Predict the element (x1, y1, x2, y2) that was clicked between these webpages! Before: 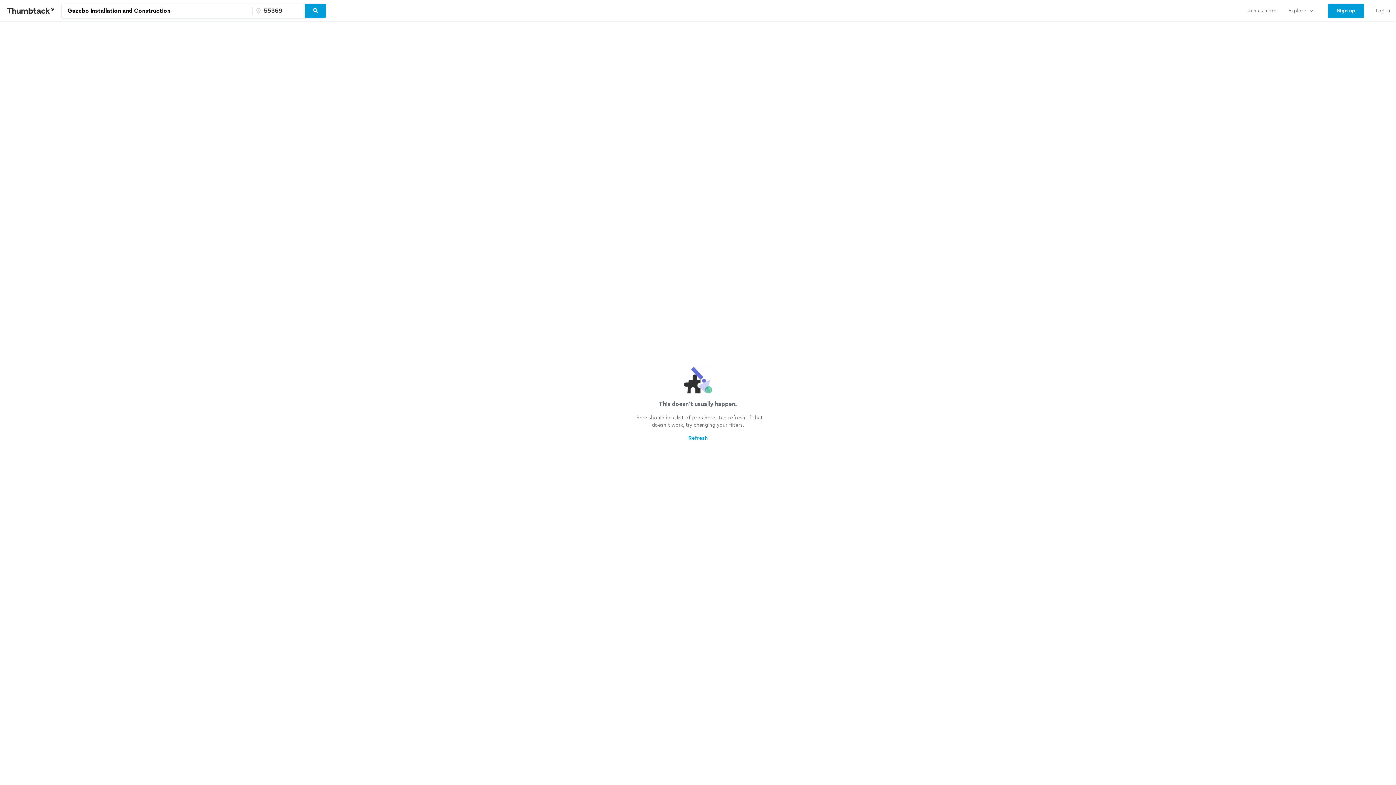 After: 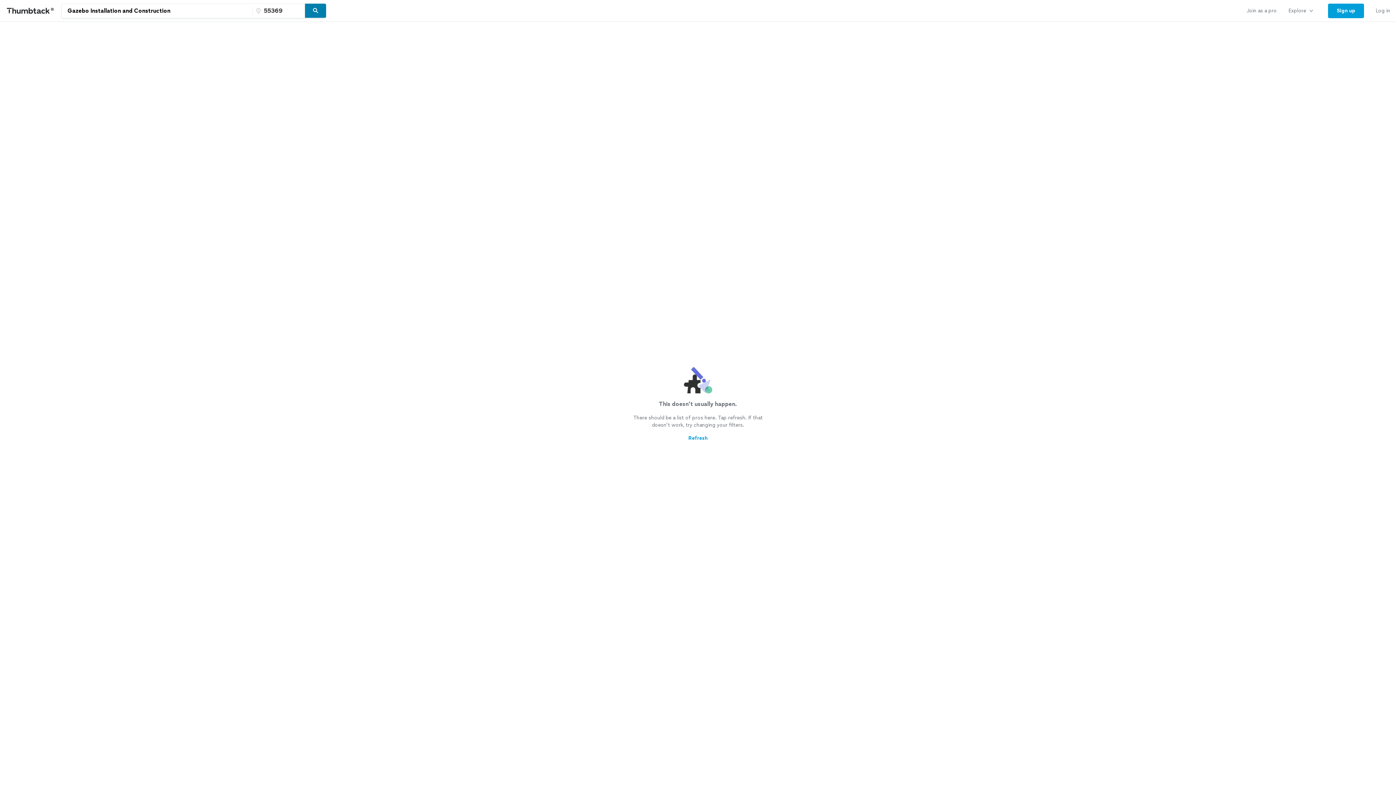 Action: bbox: (305, 3, 326, 18) label: Search